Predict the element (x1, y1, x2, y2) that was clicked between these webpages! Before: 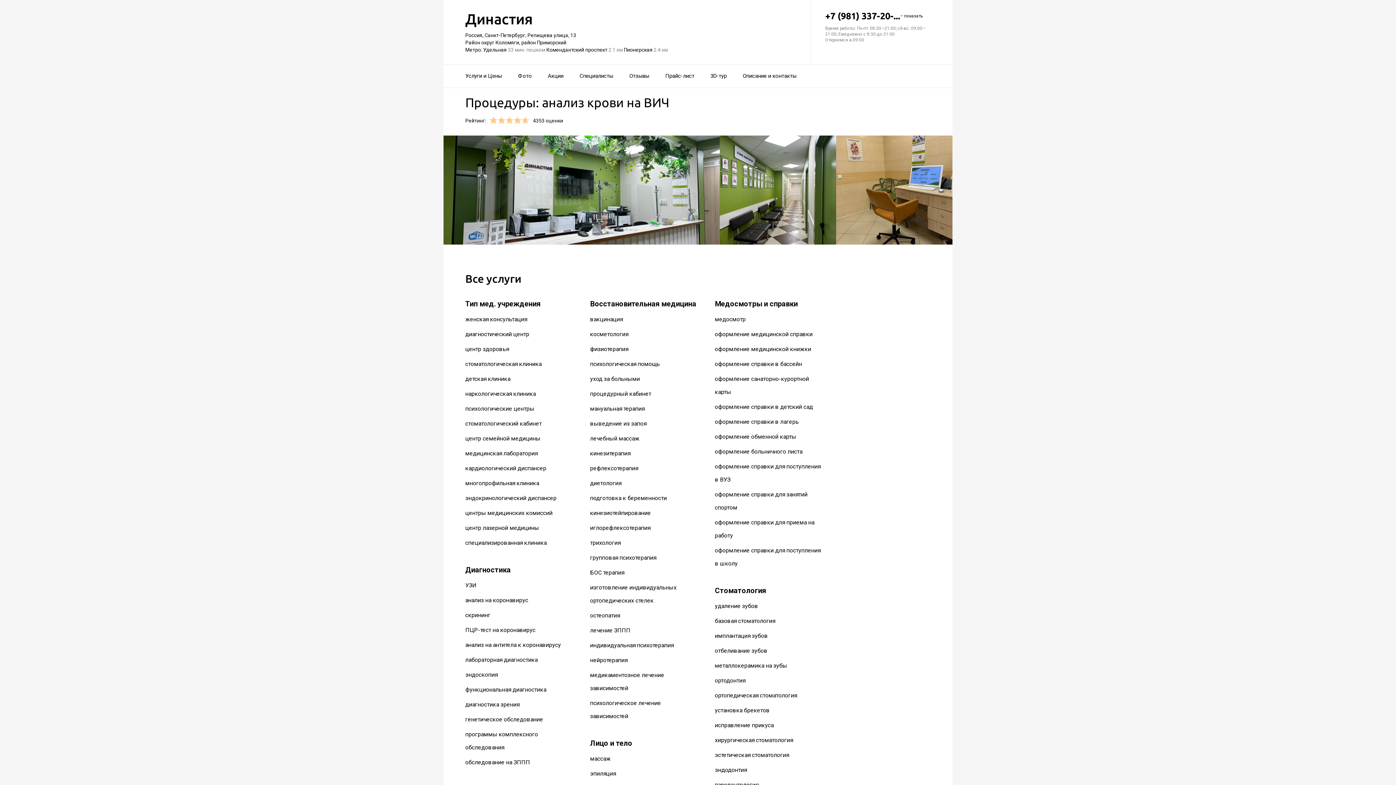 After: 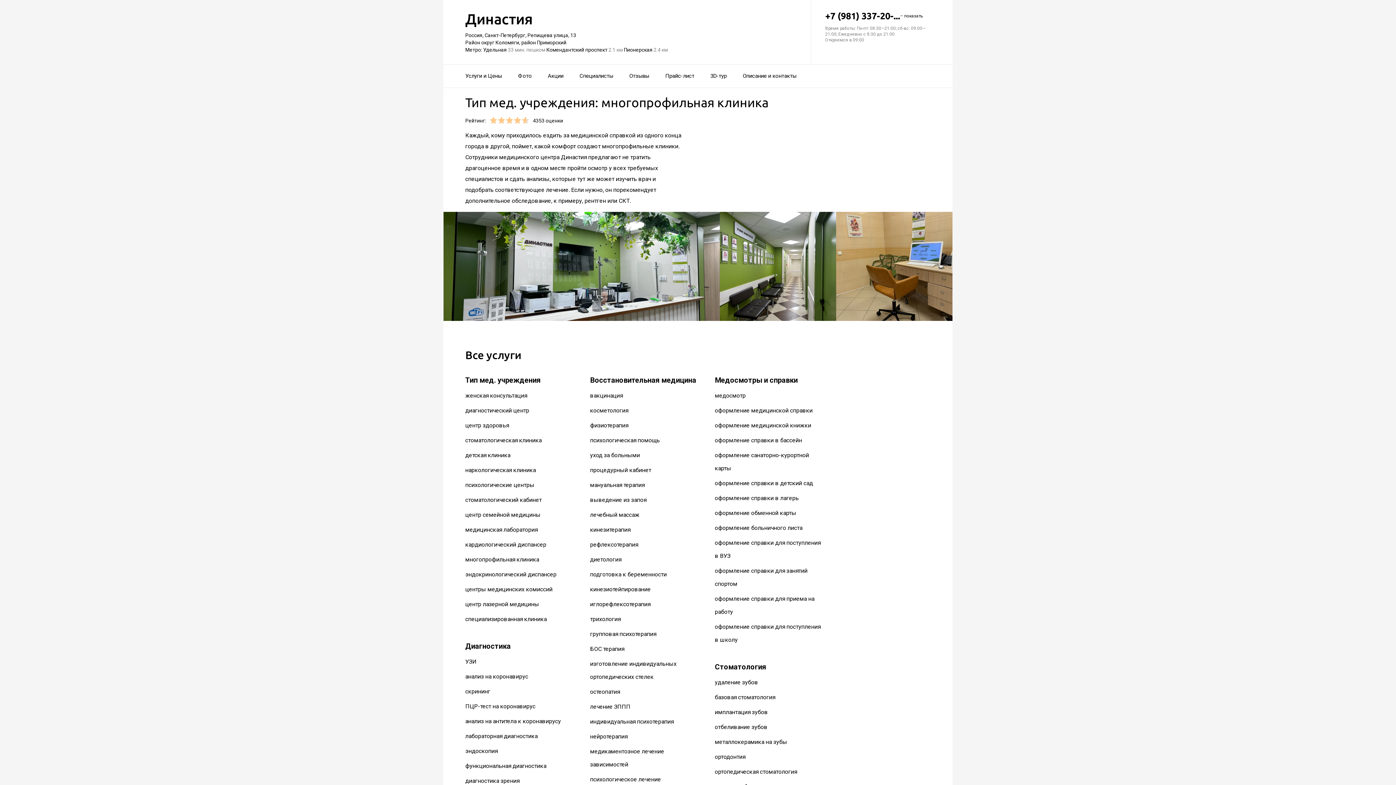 Action: bbox: (465, 480, 539, 487) label: многопрофильная клиника